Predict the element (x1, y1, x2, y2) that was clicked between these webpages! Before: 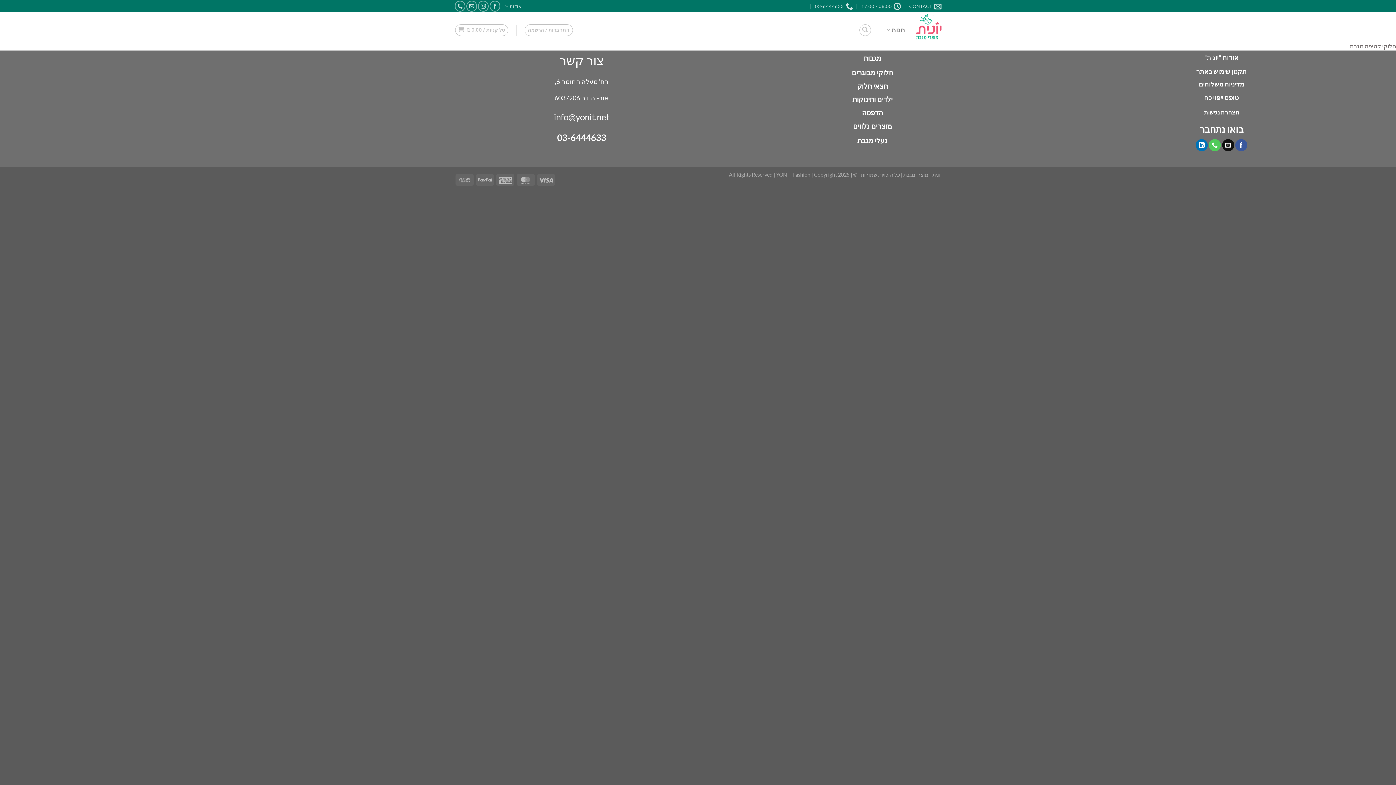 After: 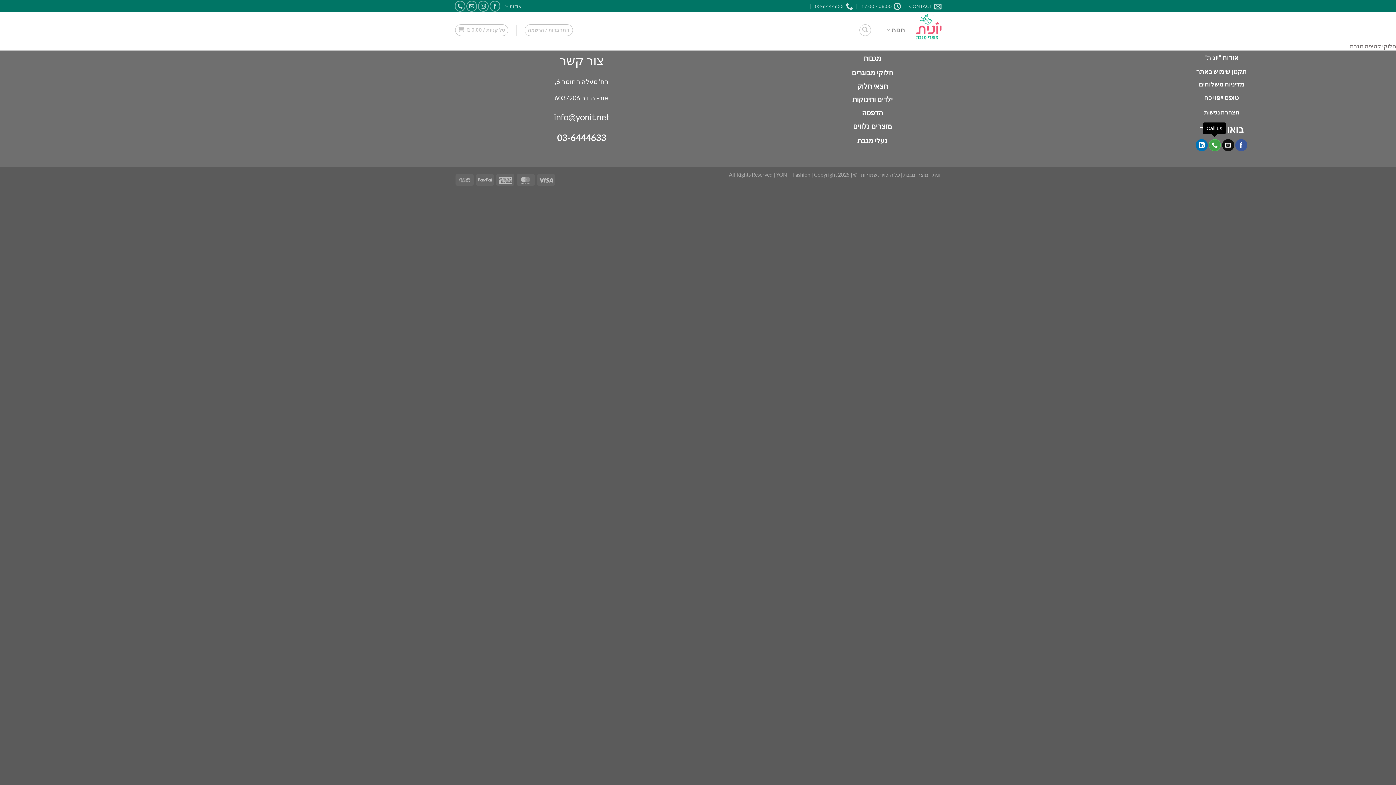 Action: bbox: (1209, 139, 1221, 151) label: Call us